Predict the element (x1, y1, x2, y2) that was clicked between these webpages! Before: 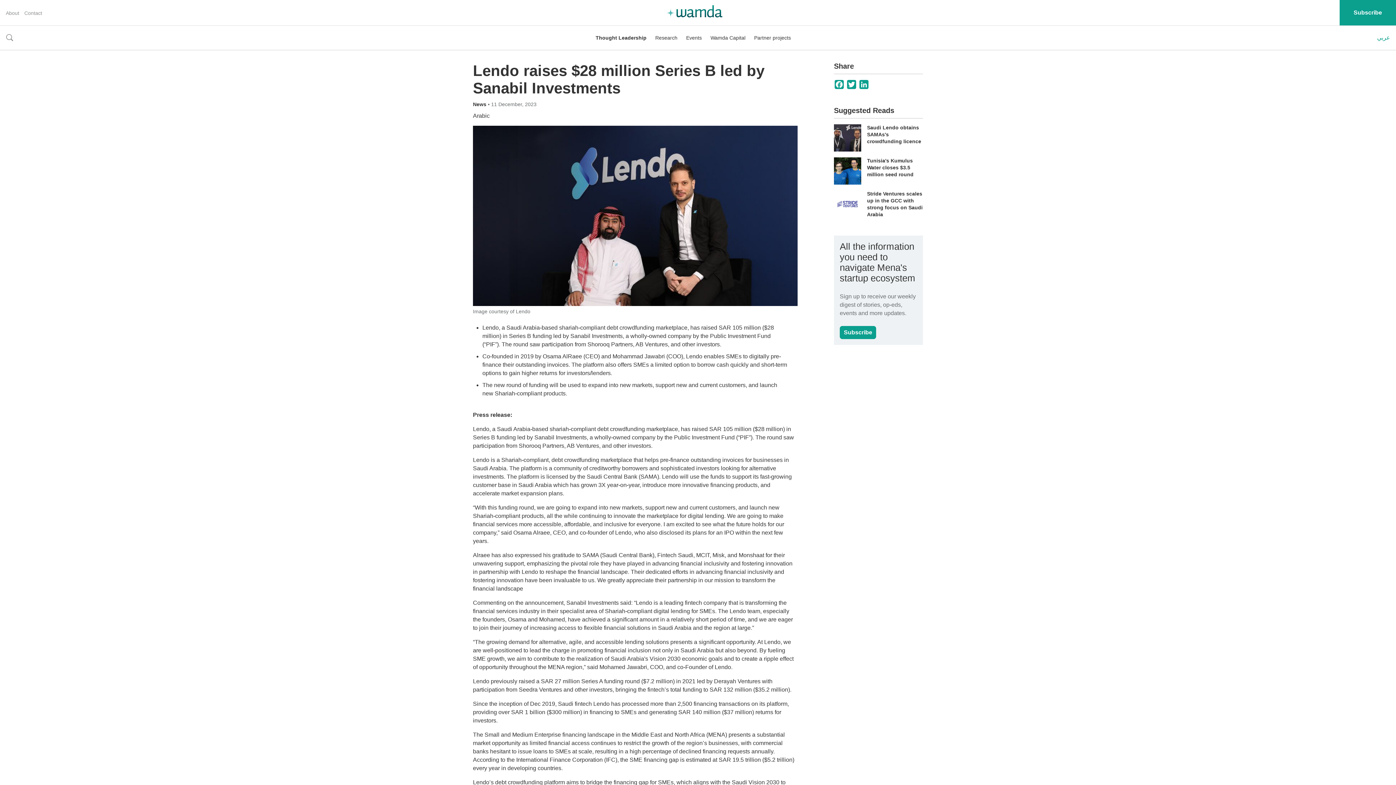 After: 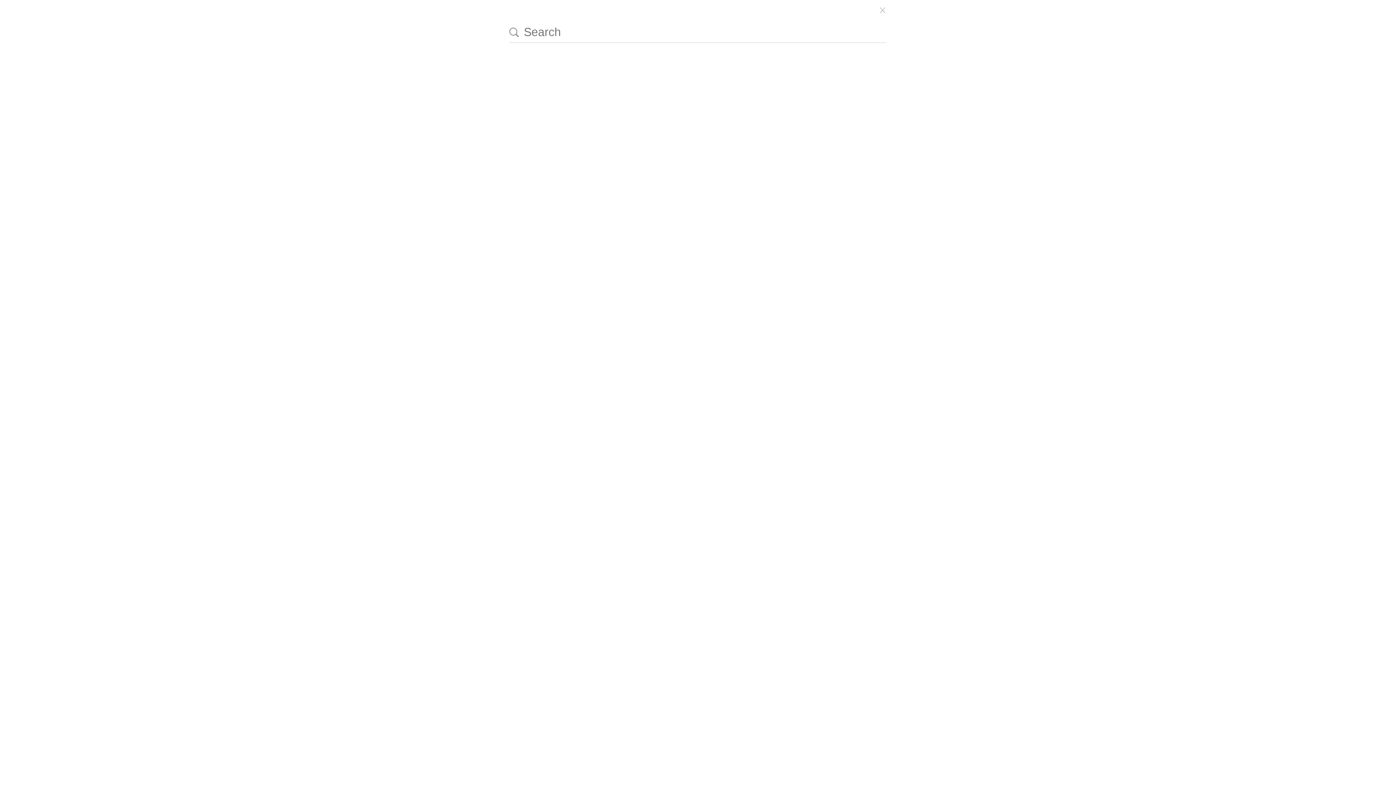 Action: bbox: (5, 33, 13, 40) label: toggle search